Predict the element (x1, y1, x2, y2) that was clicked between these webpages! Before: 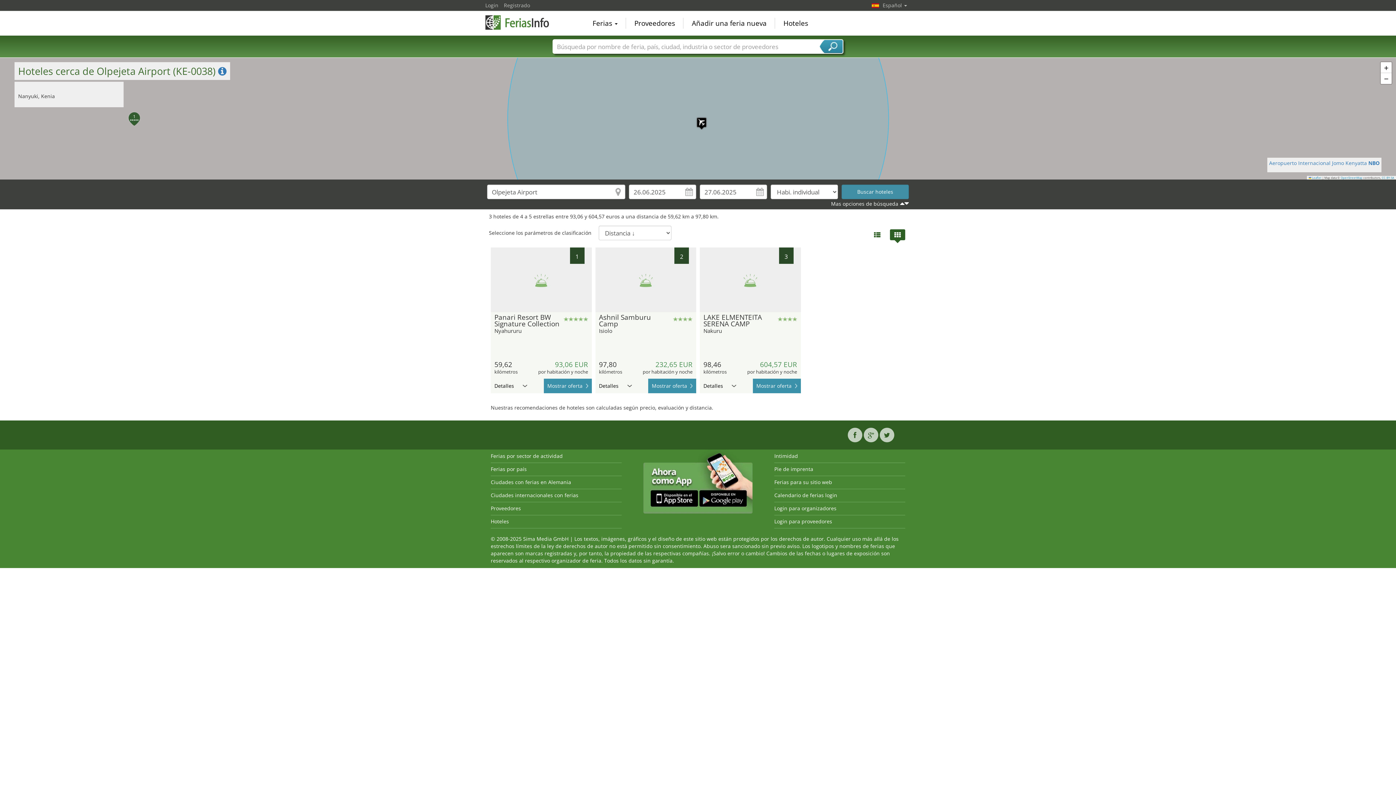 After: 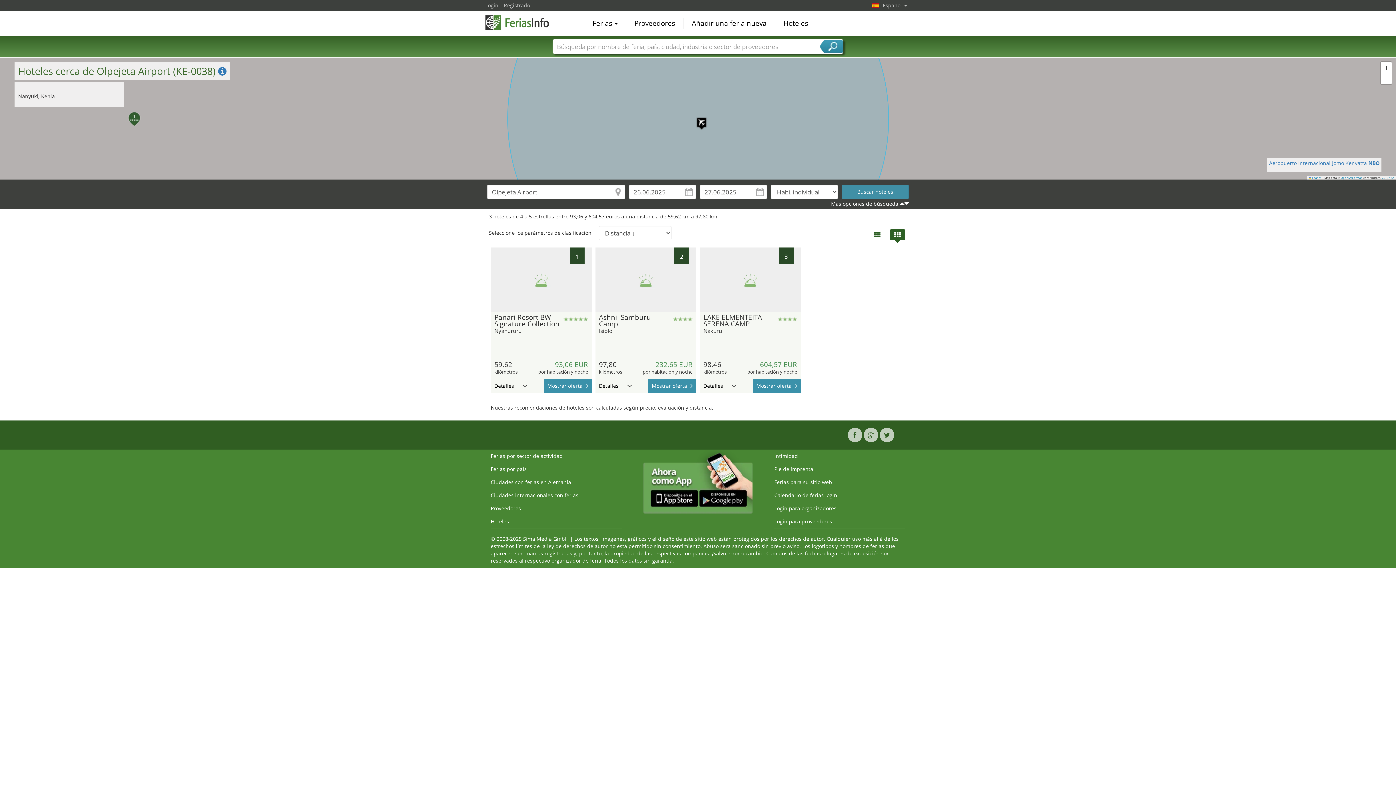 Action: bbox: (696, 116, 700, 121)